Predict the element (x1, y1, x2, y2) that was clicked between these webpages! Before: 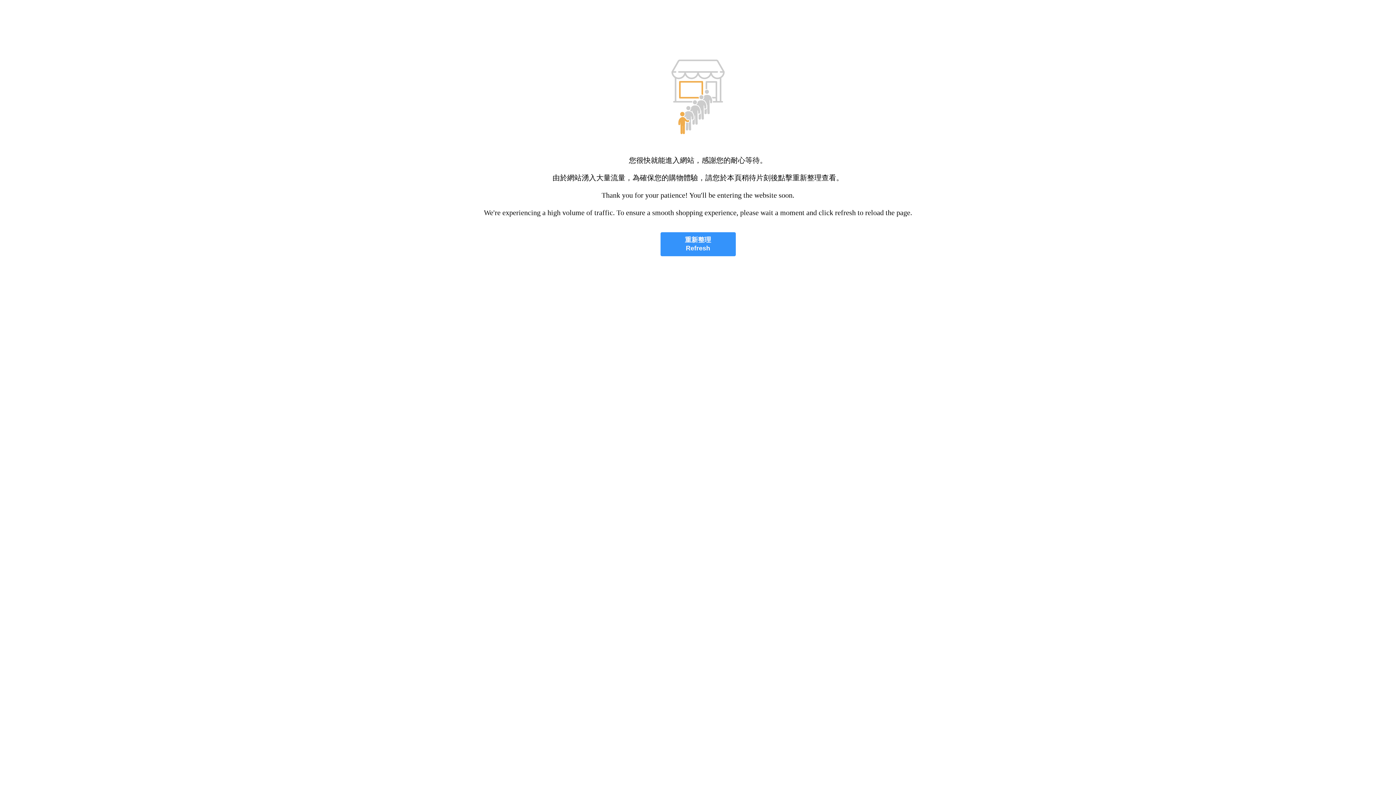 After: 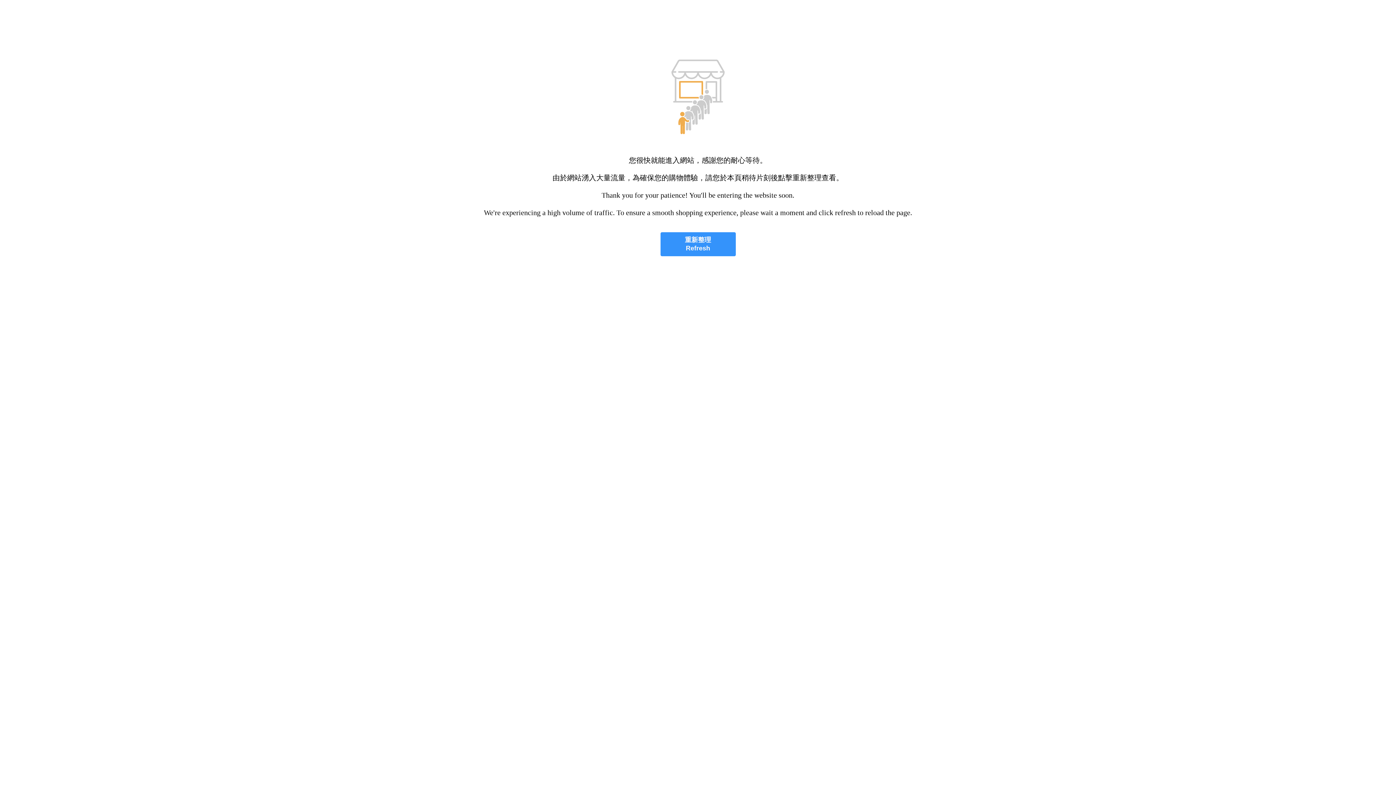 Action: bbox: (660, 232, 735, 256) label: 重新整理
Refresh